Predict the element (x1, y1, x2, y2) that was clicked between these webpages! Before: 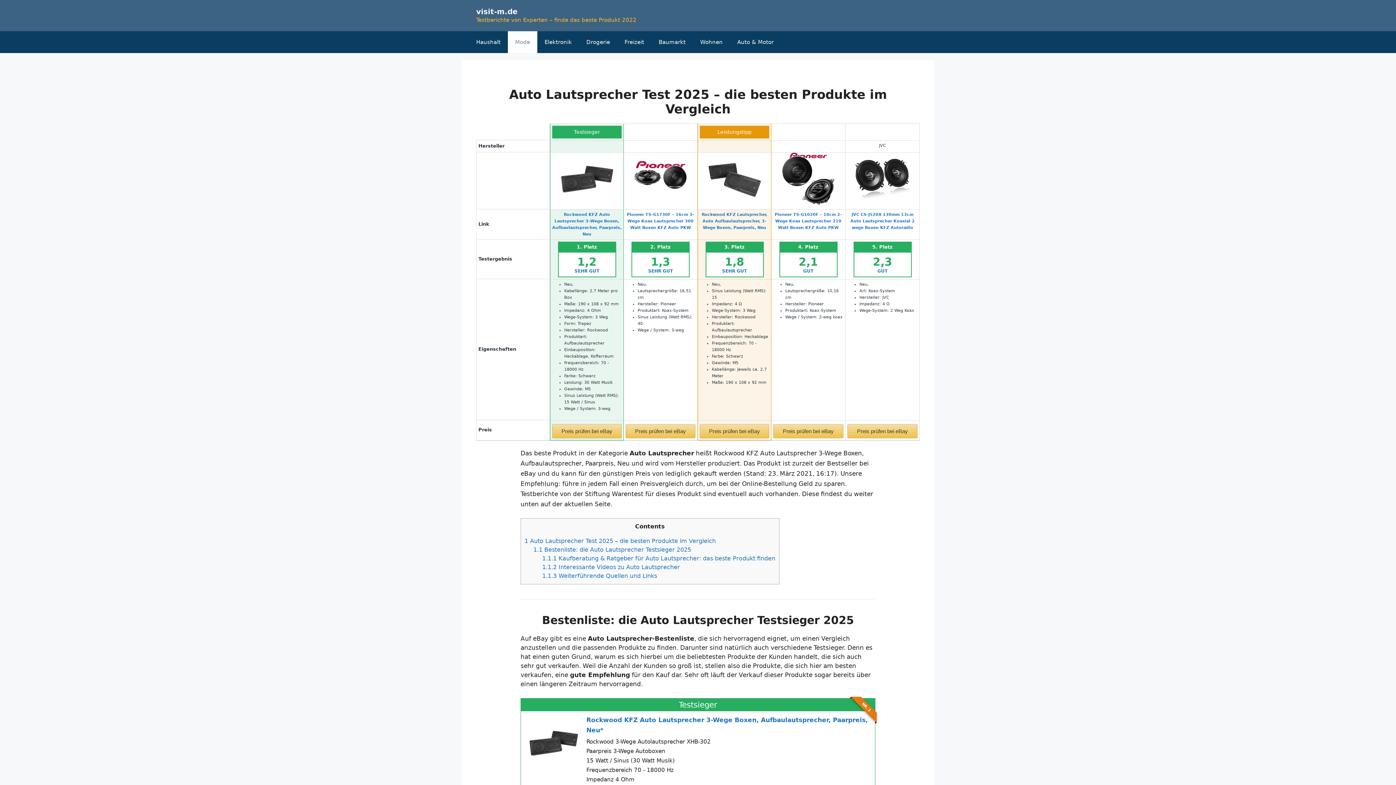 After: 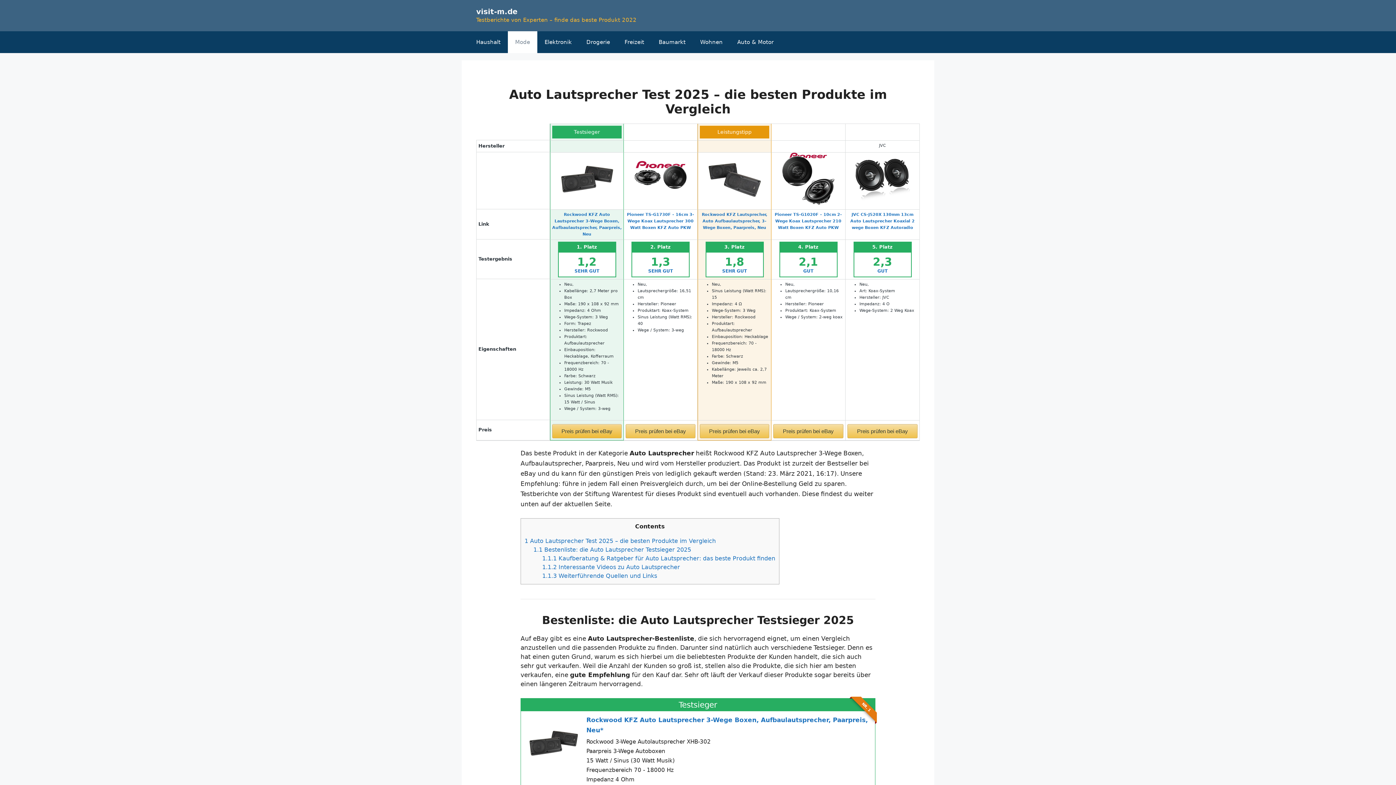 Action: bbox: (552, 424, 621, 438) label: Preis prüfen bei eBay